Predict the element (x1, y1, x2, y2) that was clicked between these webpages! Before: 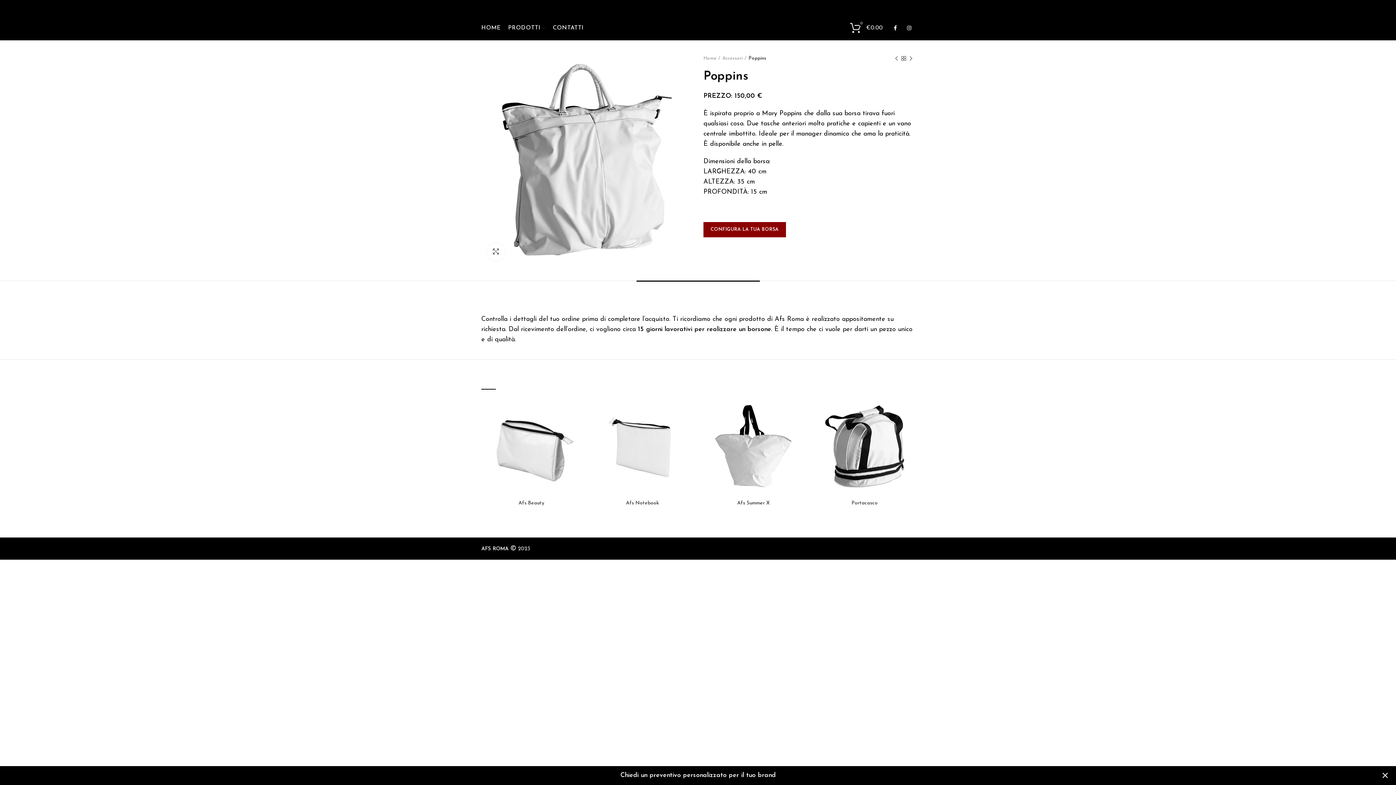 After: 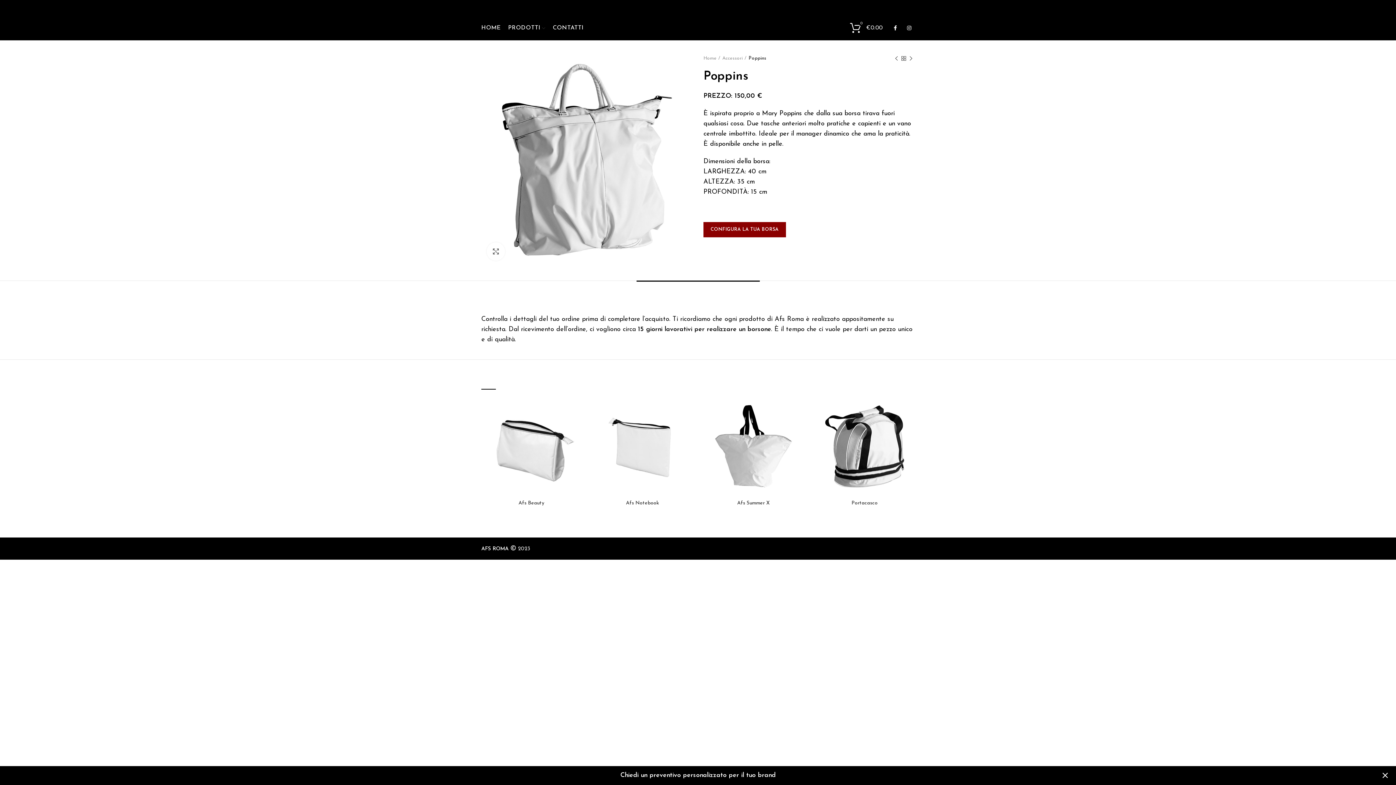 Action: label: TEMPI DI REALIZZAZIONE E SPEDIZIONE bbox: (636, 281, 759, 303)